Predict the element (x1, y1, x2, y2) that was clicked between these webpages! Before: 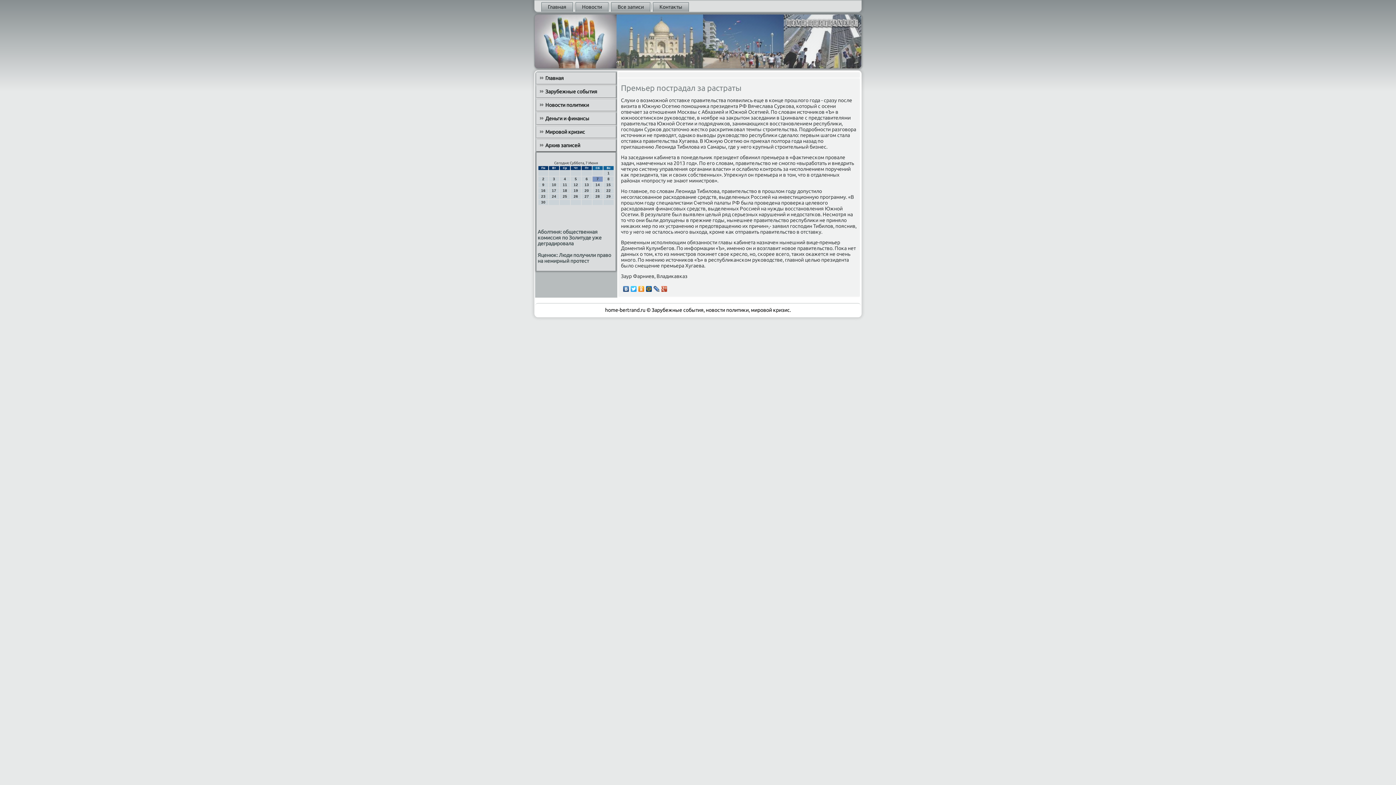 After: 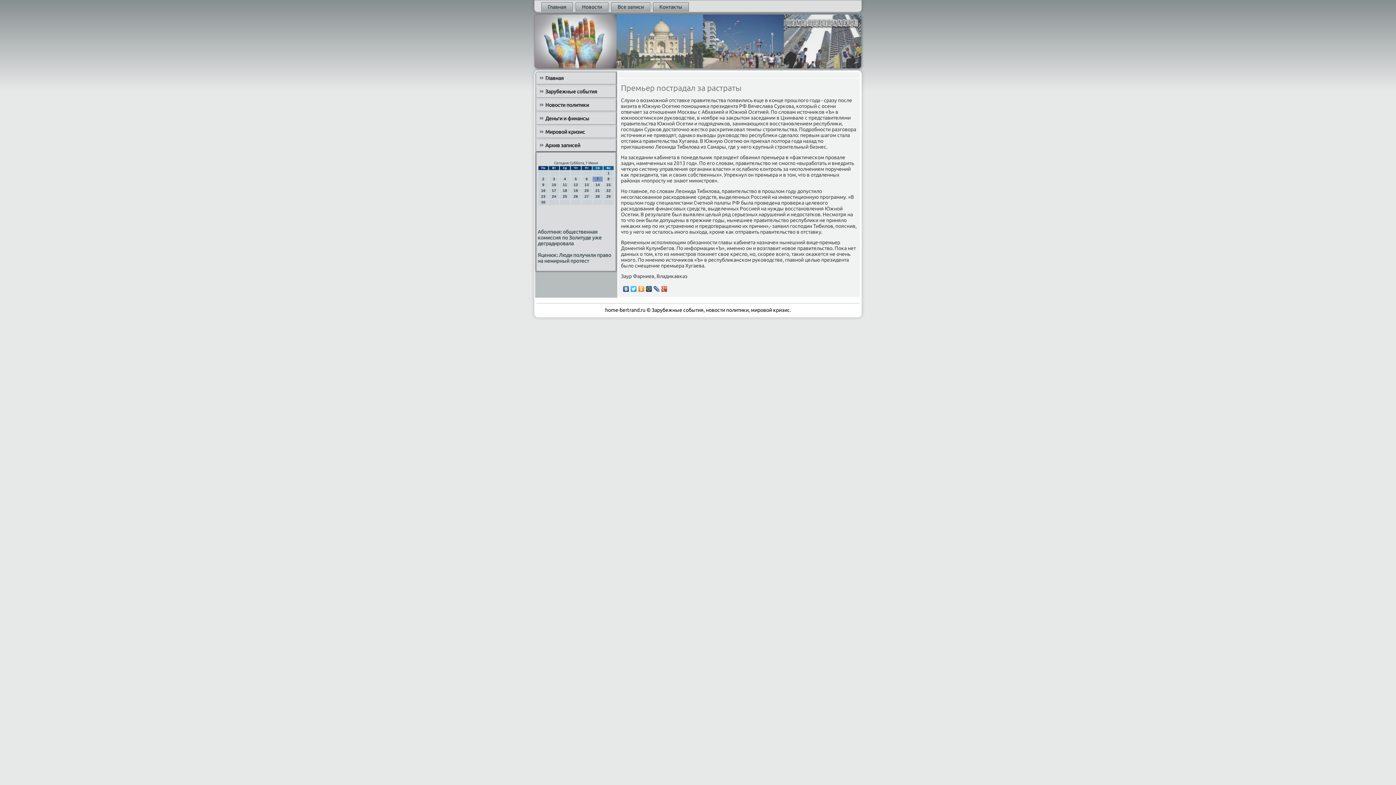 Action: bbox: (660, 284, 668, 293)